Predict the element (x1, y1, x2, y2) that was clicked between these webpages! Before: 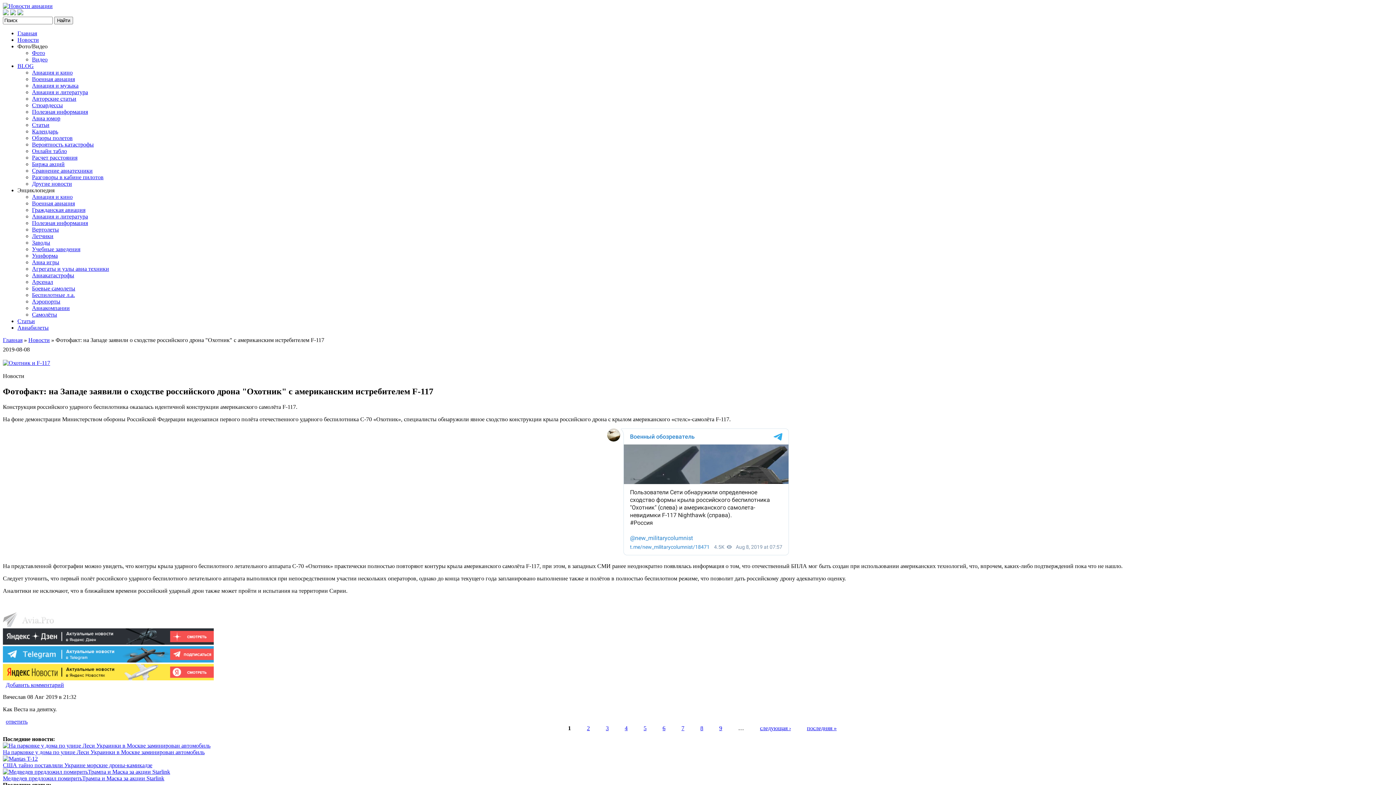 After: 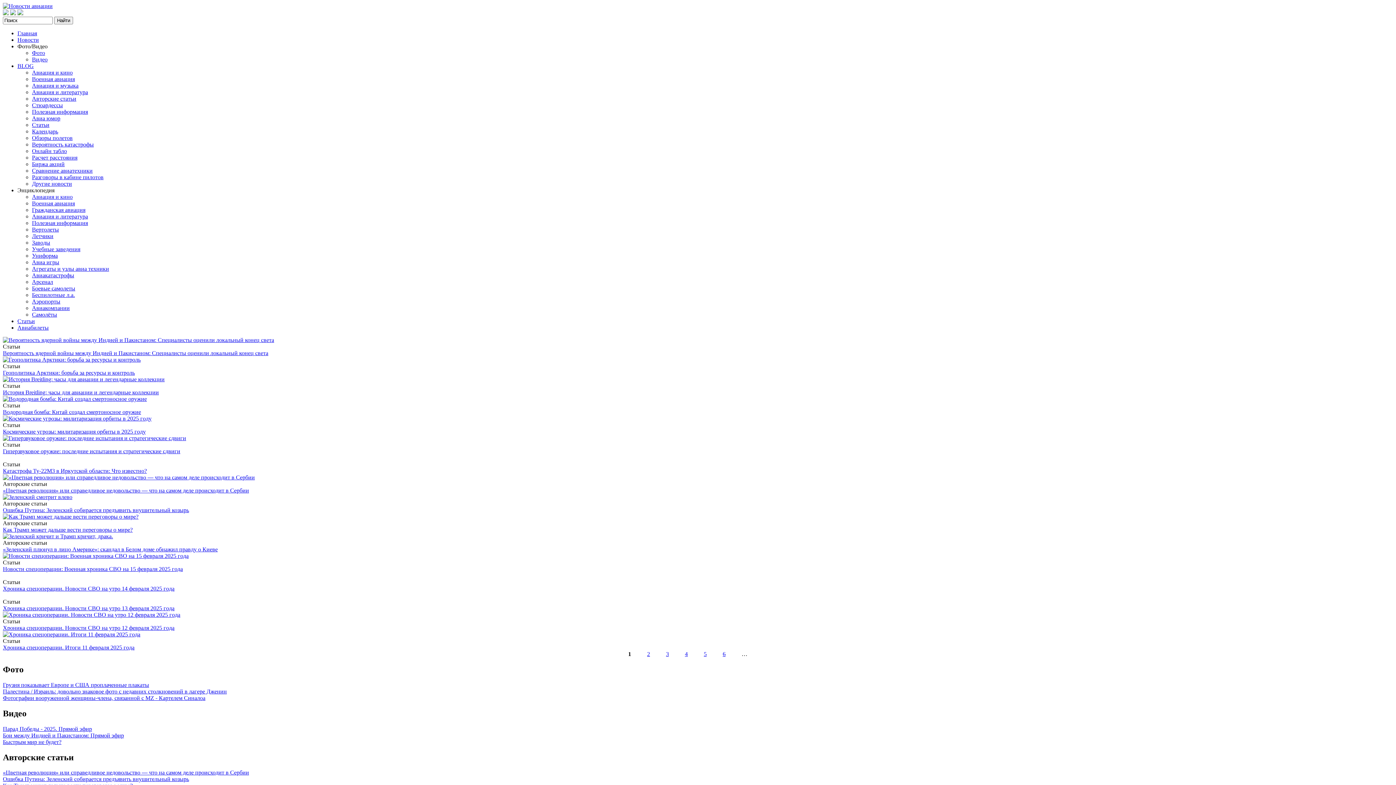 Action: bbox: (17, 318, 34, 324) label: Статьи